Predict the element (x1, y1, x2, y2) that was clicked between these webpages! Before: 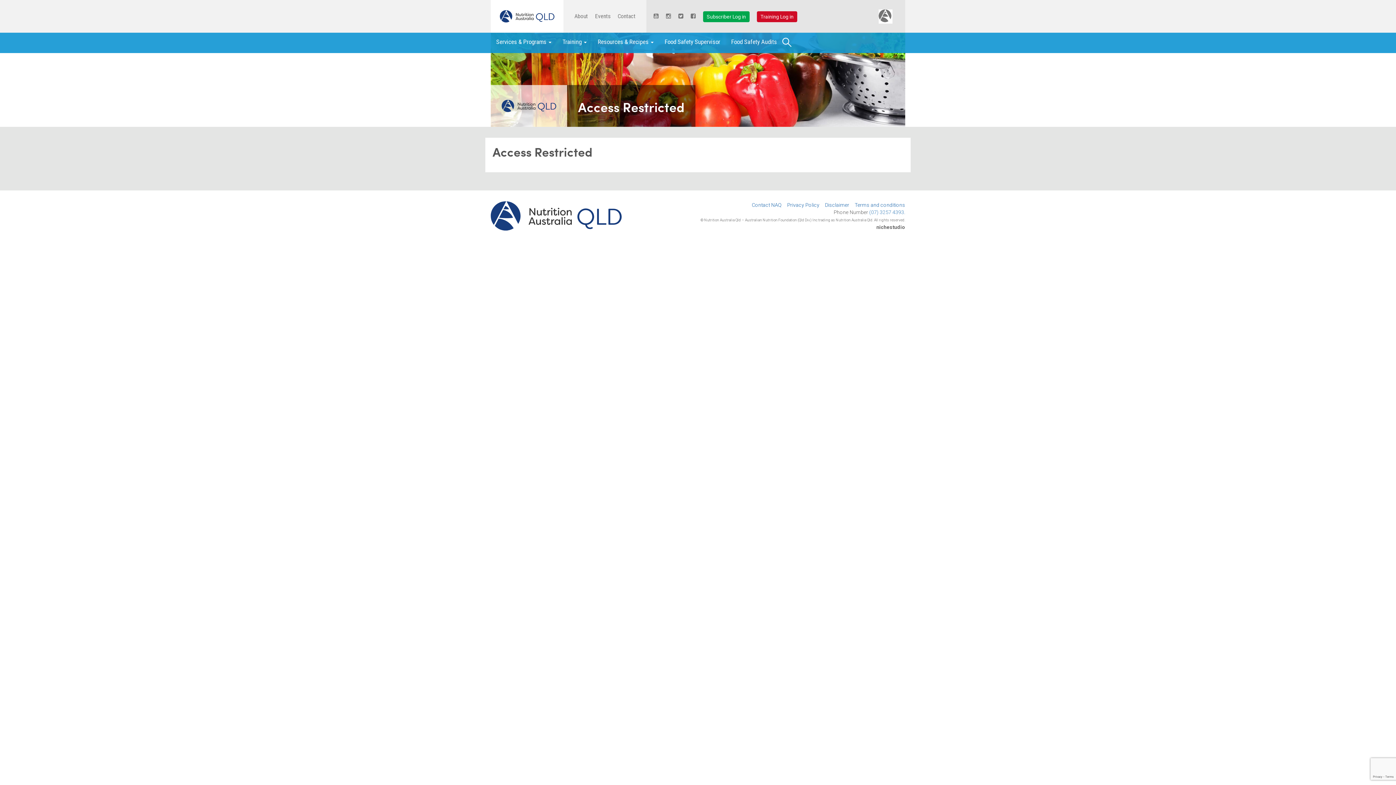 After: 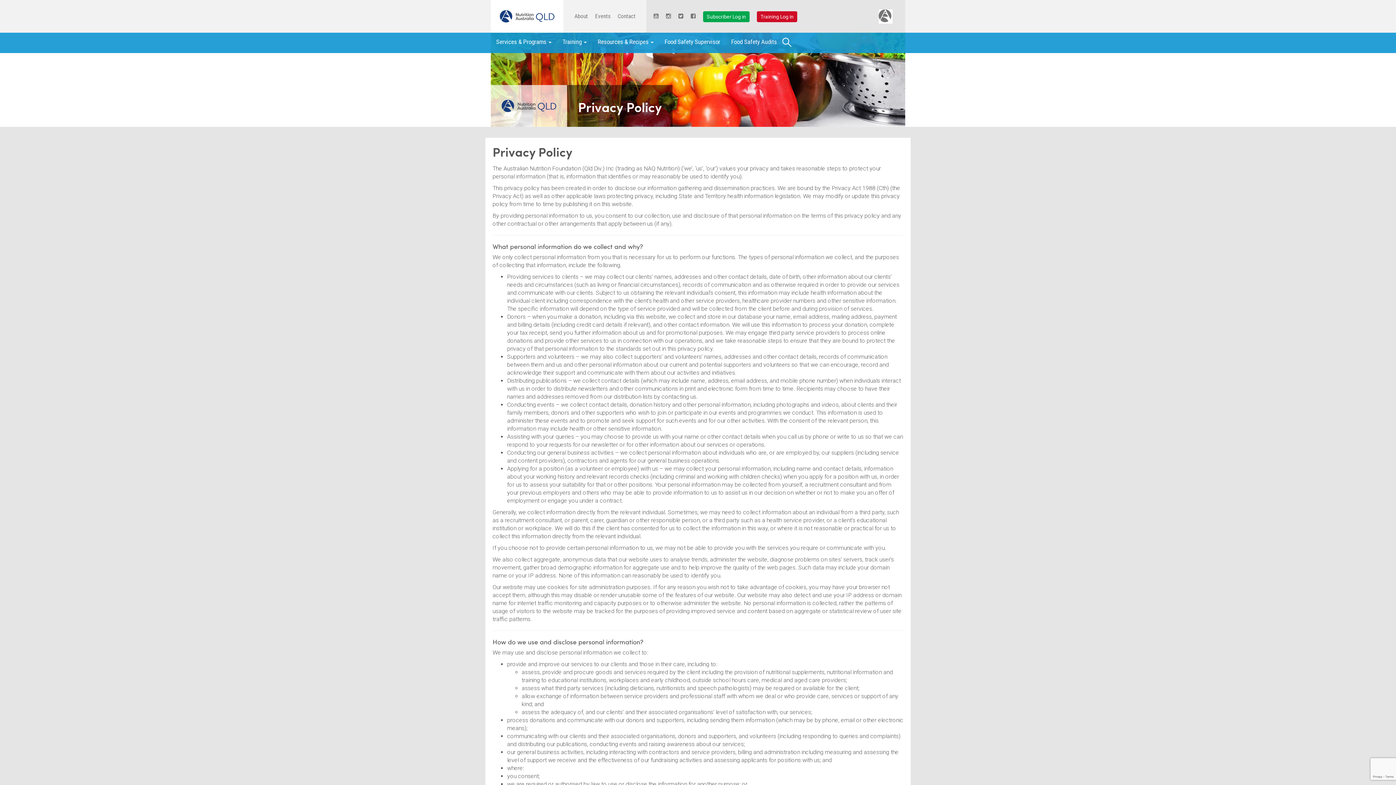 Action: bbox: (781, 201, 819, 208) label: Privacy Policy